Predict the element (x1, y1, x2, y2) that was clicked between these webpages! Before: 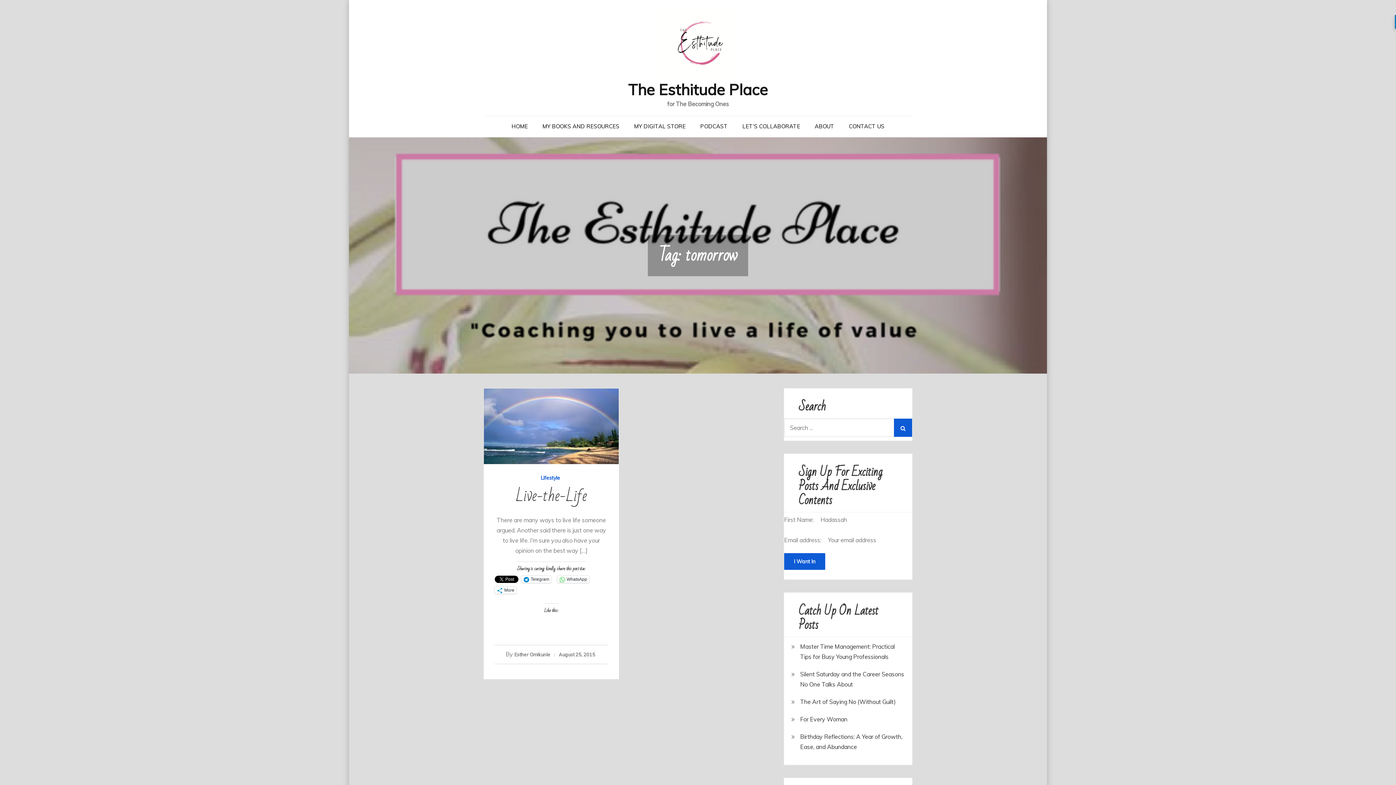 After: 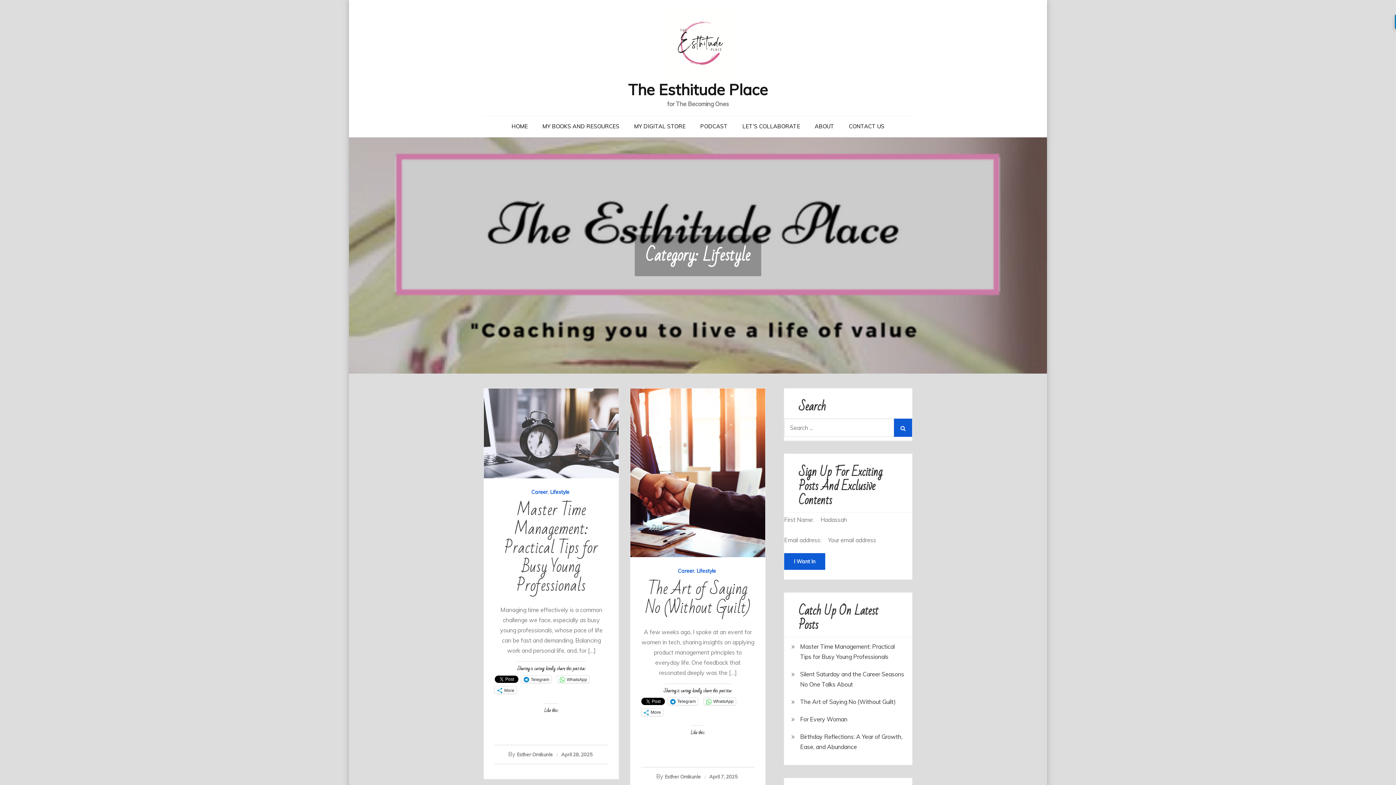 Action: label: Lifestyle bbox: (540, 473, 560, 483)